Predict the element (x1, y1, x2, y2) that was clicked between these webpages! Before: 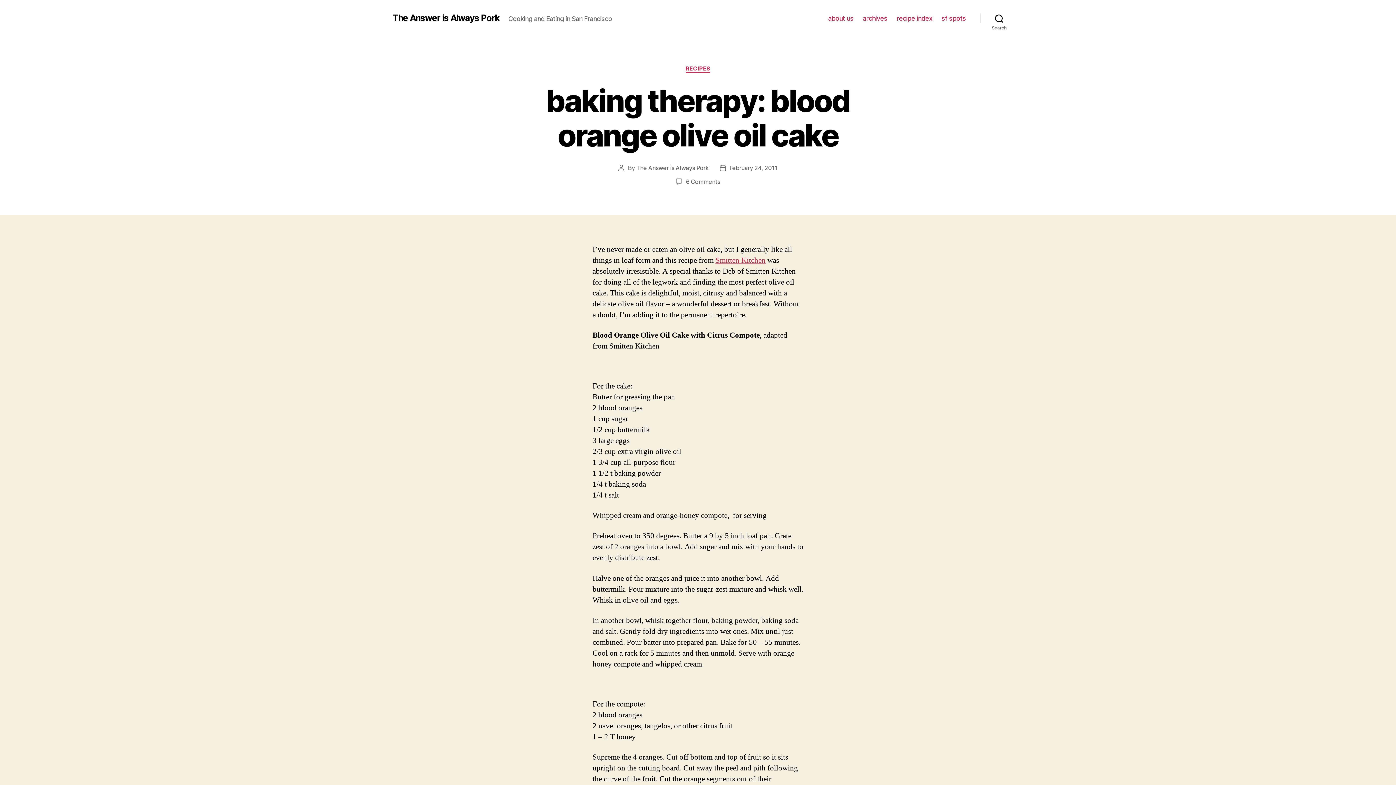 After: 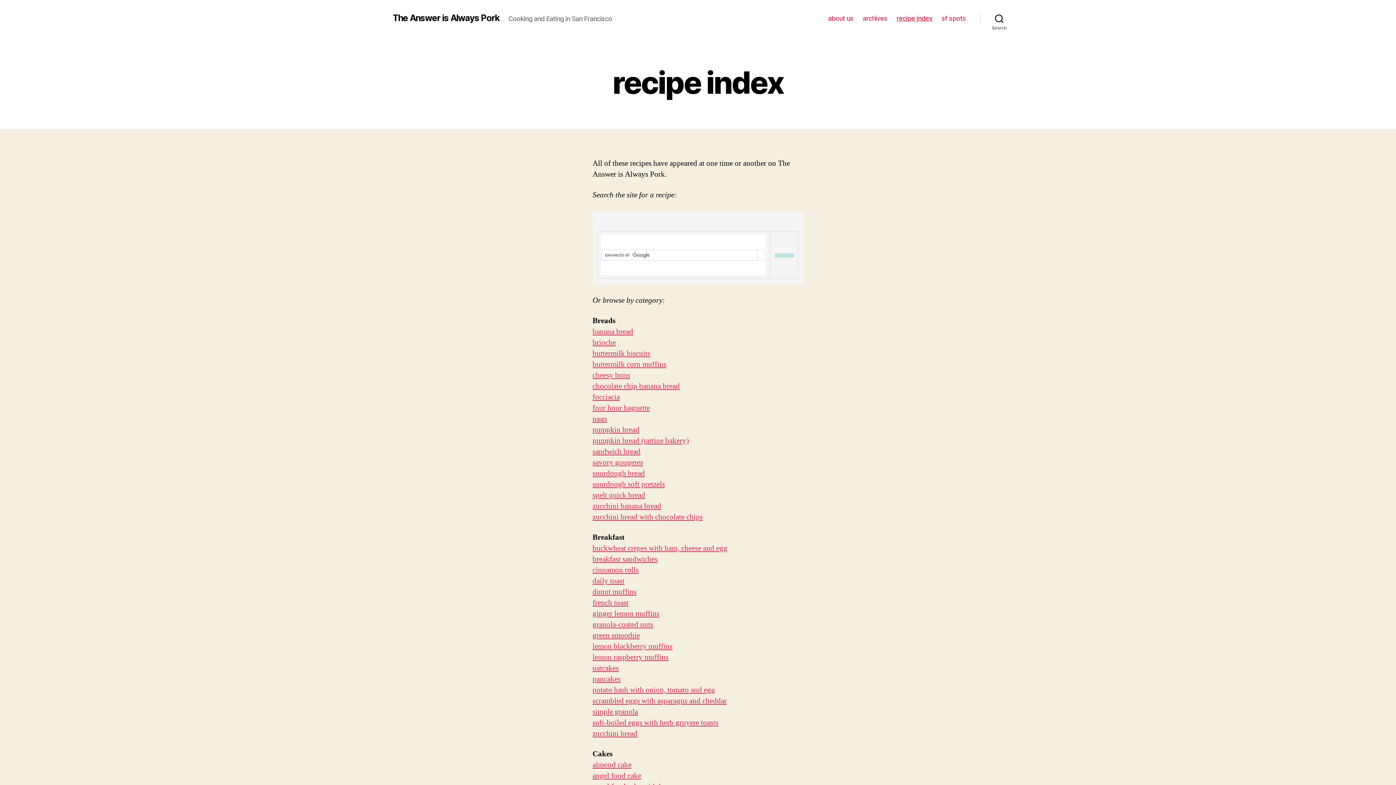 Action: label: recipe index bbox: (896, 14, 932, 22)